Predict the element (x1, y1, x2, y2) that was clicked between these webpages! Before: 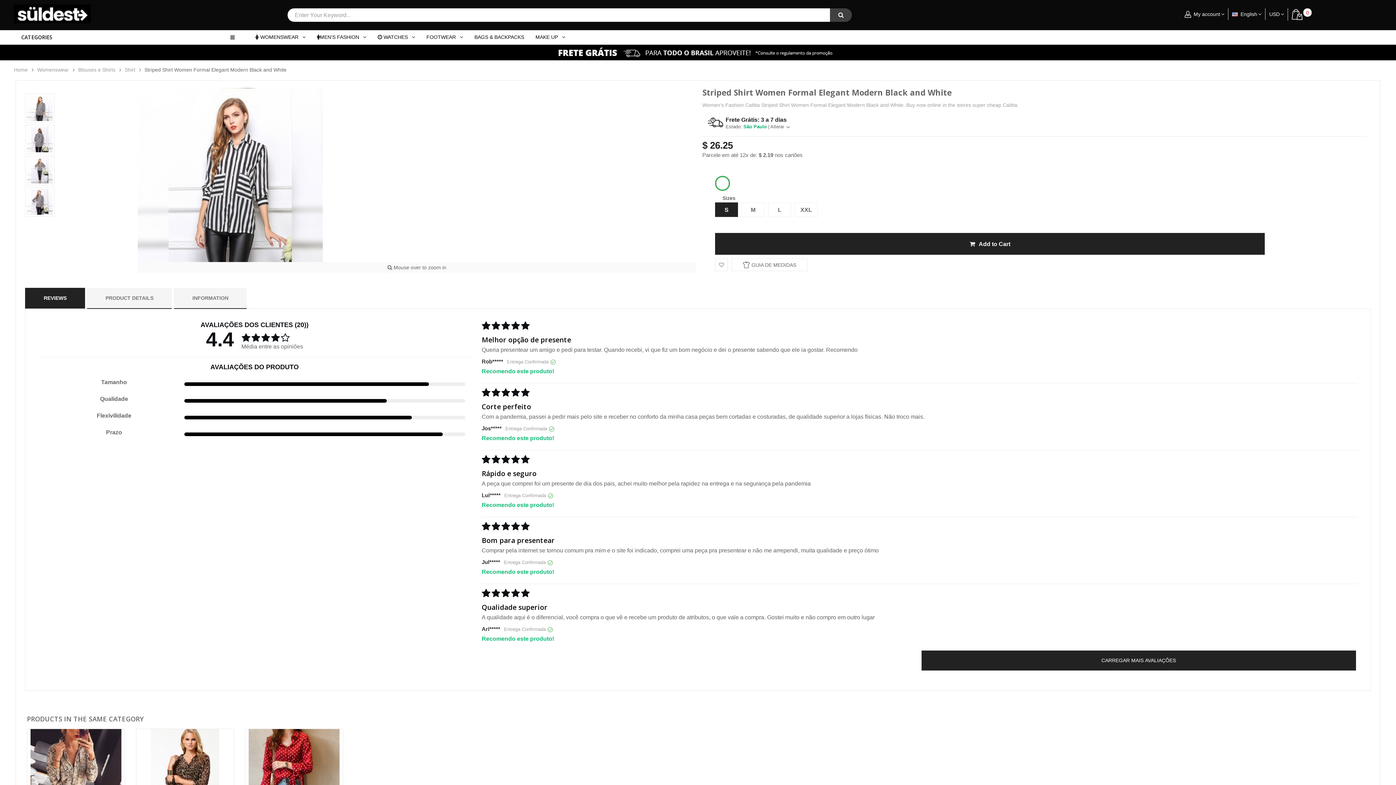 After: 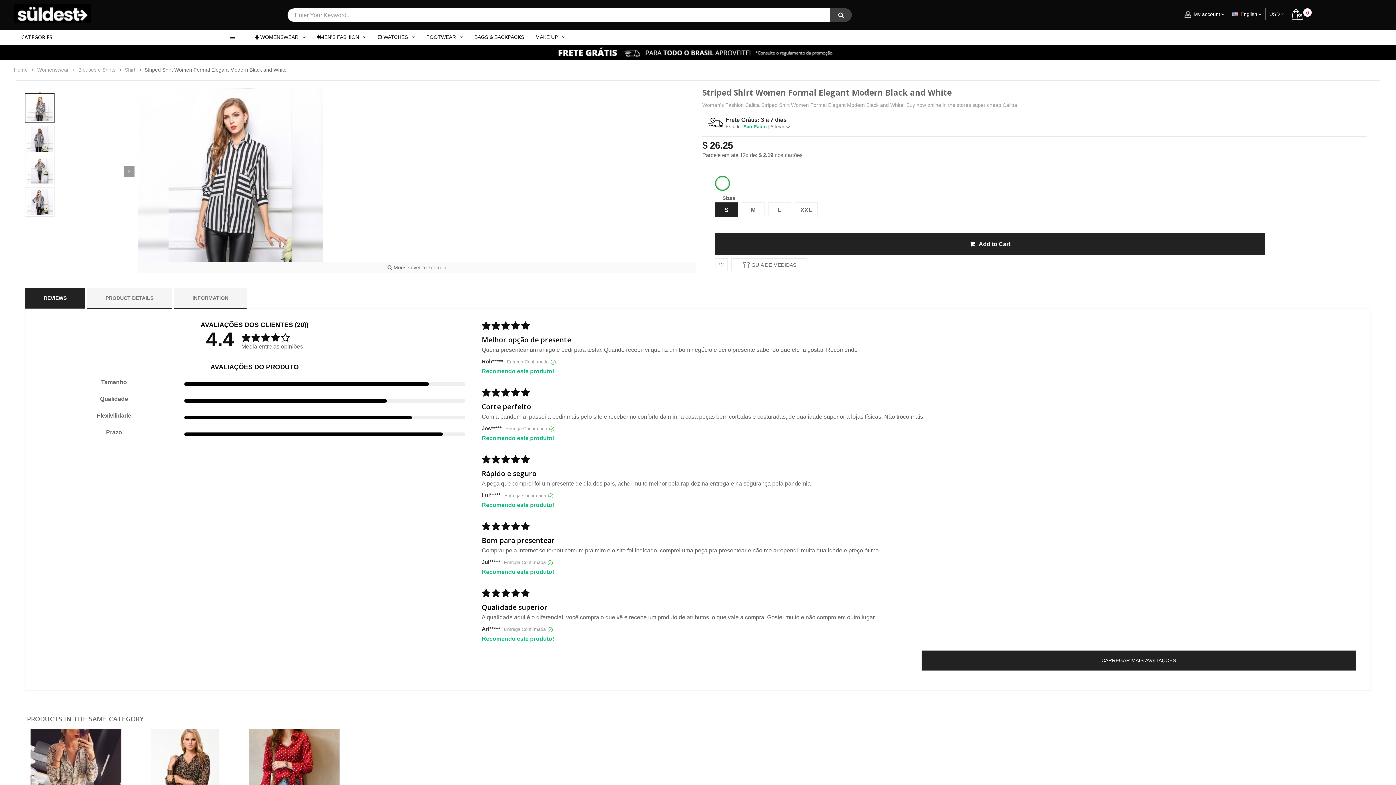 Action: bbox: (25, 93, 54, 122)